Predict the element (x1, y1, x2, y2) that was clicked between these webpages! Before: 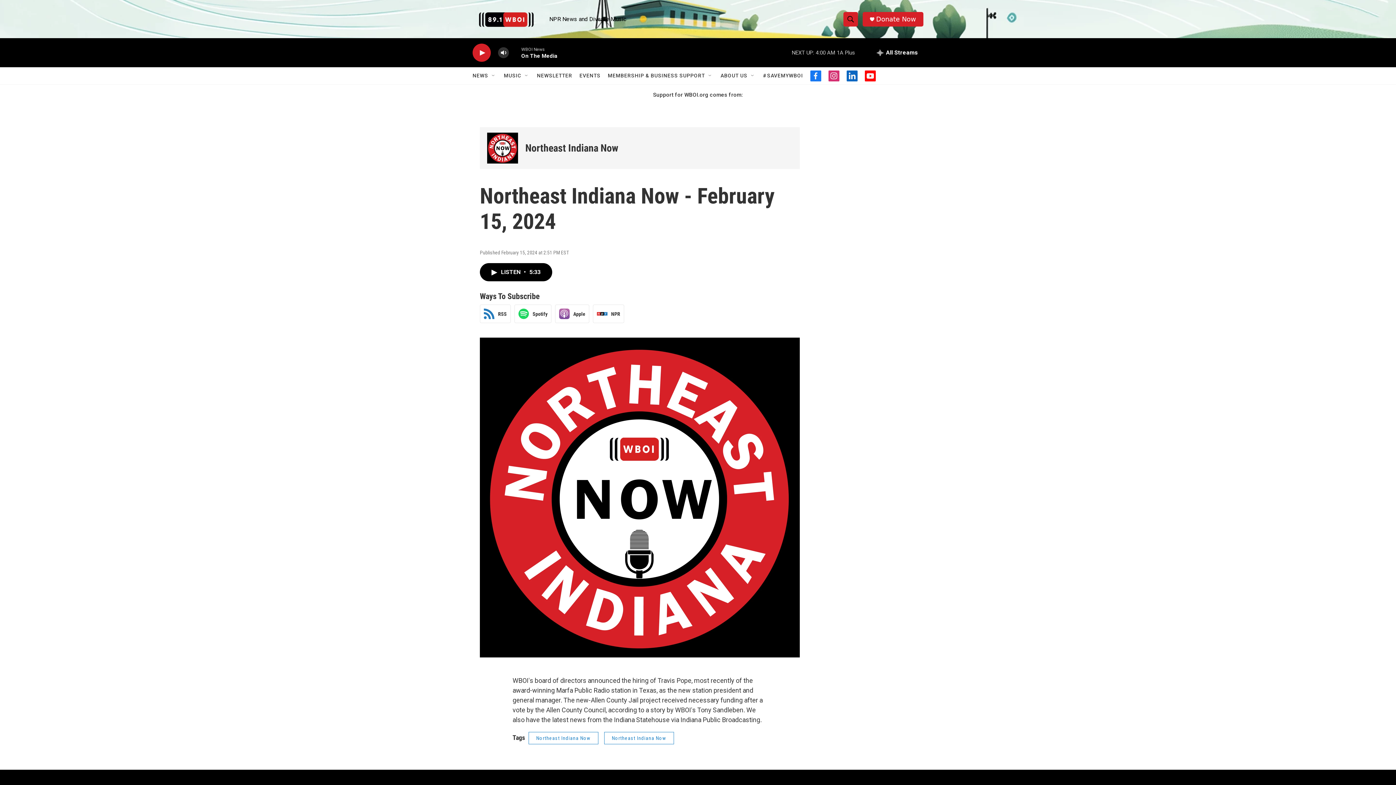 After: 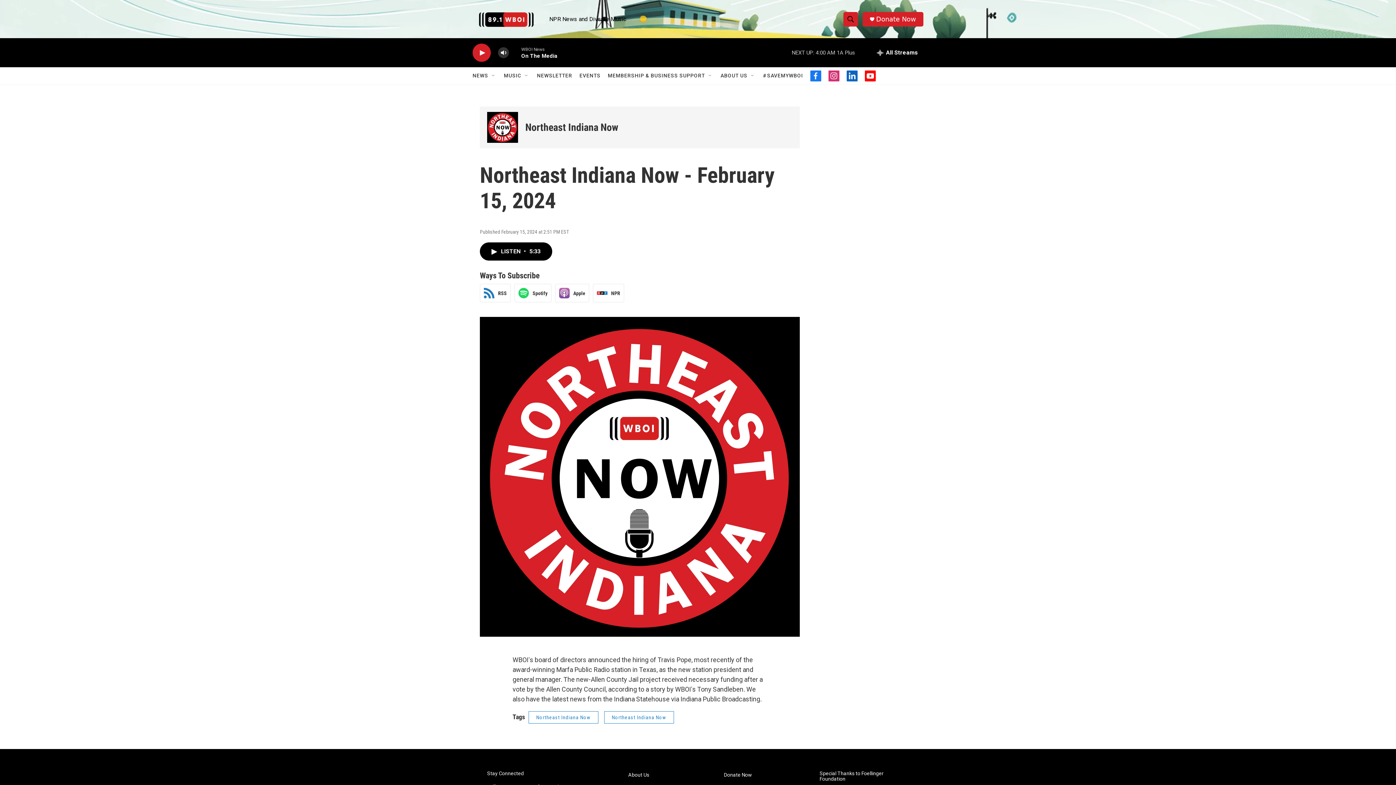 Action: bbox: (774, 67, 815, 84) label: #SAVEMYWBOI